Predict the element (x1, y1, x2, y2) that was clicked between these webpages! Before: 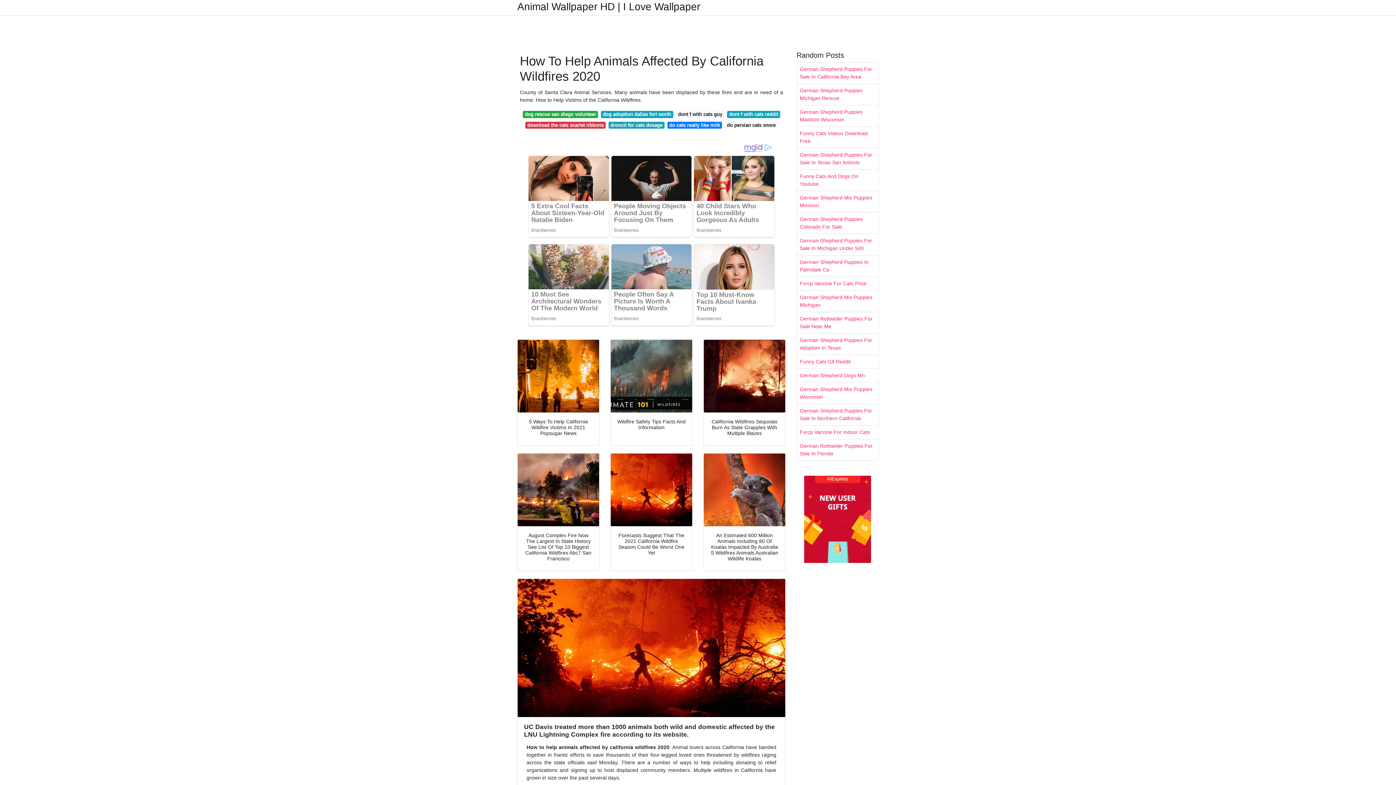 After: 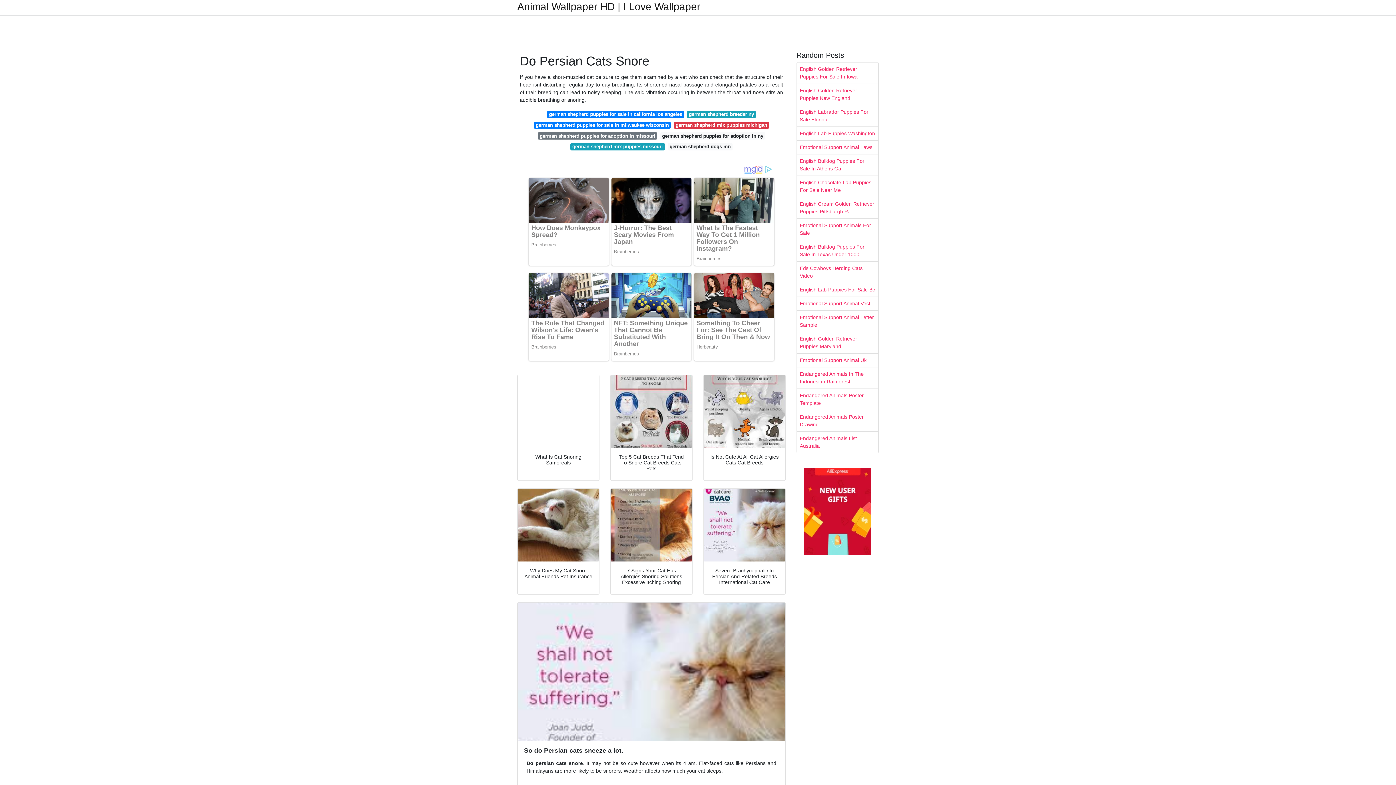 Action: bbox: (725, 121, 777, 128) label: do persian cats snore